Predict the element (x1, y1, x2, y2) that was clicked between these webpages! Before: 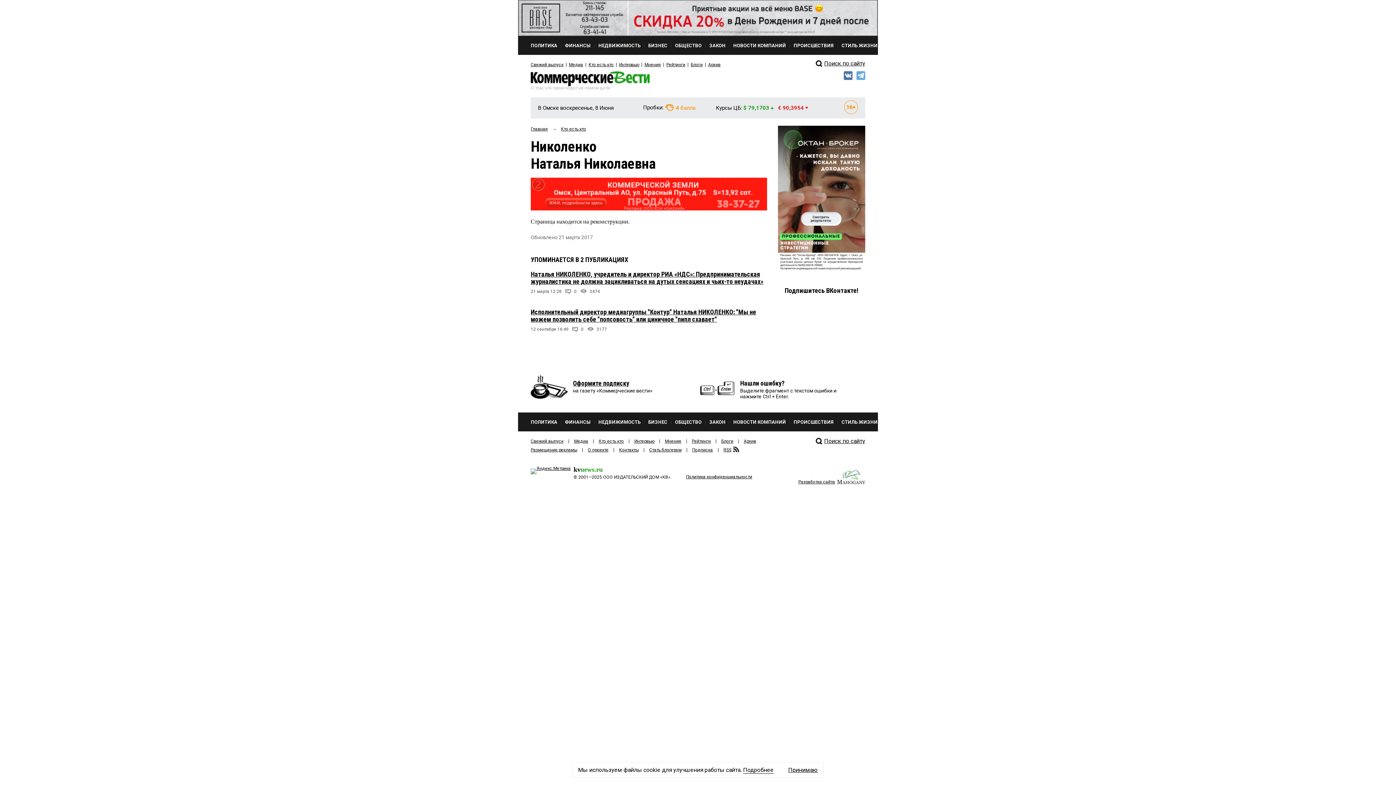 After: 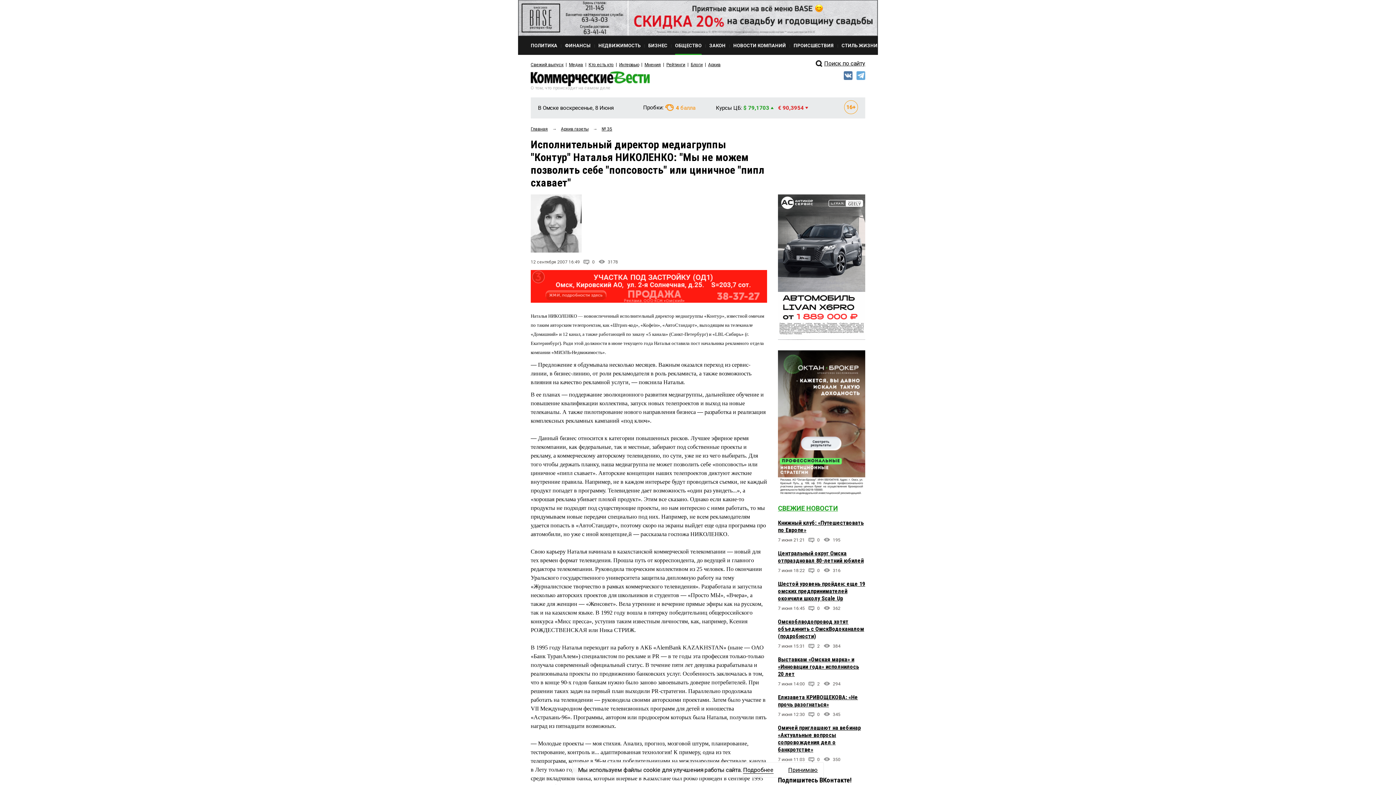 Action: bbox: (530, 308, 756, 323) label: Исполнительный директор медиагруппы "Контур" Наталья НИКОЛЕНКО: "Мы не можем позволить себе "попсовость" или циничное "пипл схавает"